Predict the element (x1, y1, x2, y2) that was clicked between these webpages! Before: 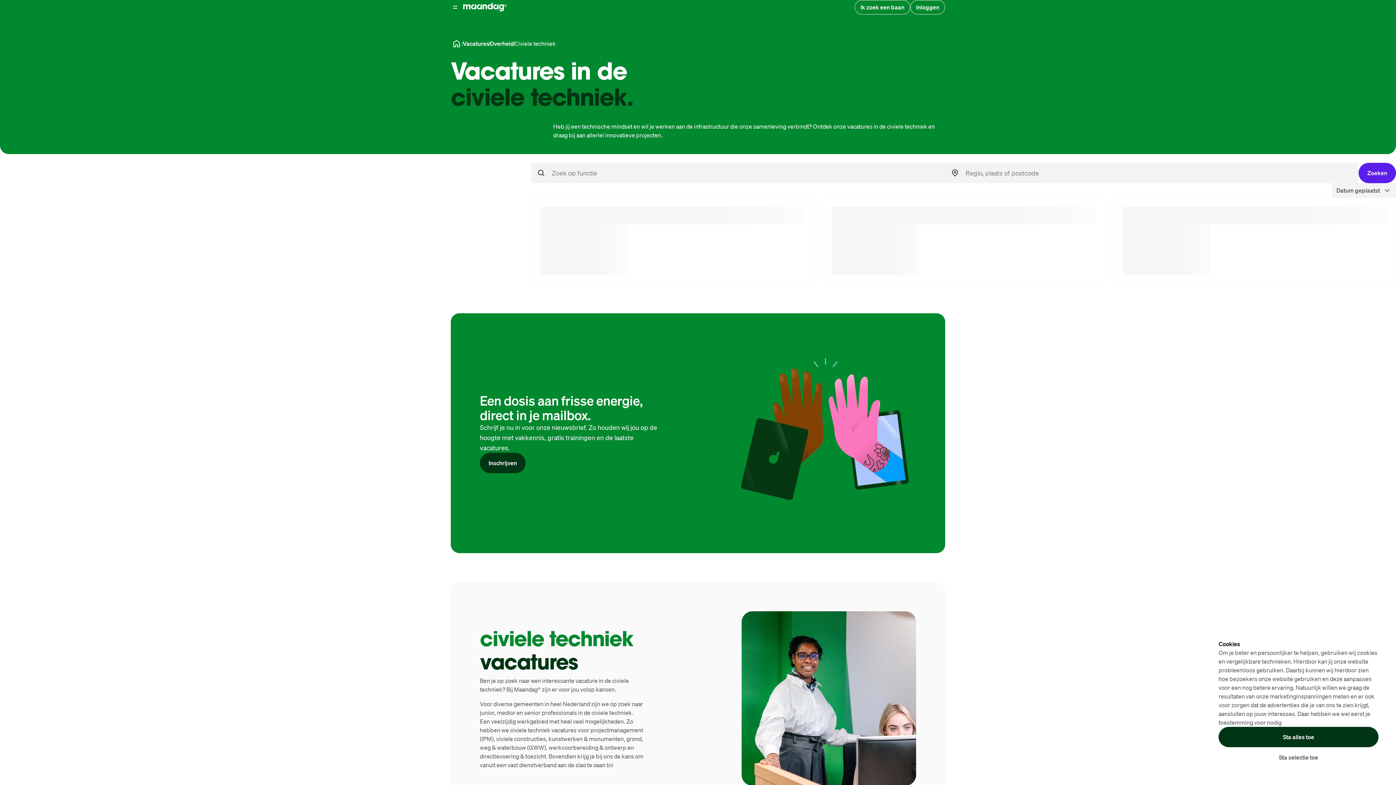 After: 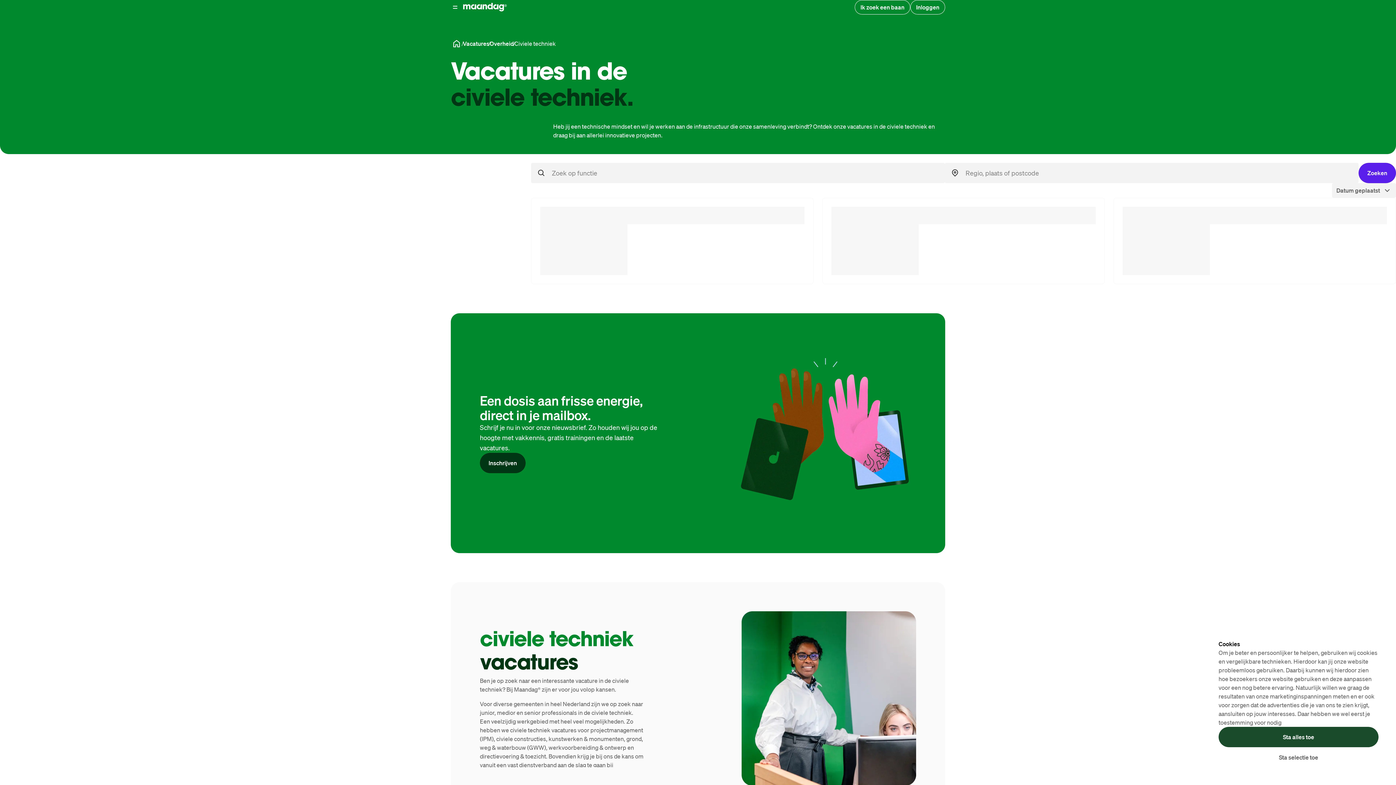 Action: bbox: (1218, 727, 1378, 747) label: Sta alles toe